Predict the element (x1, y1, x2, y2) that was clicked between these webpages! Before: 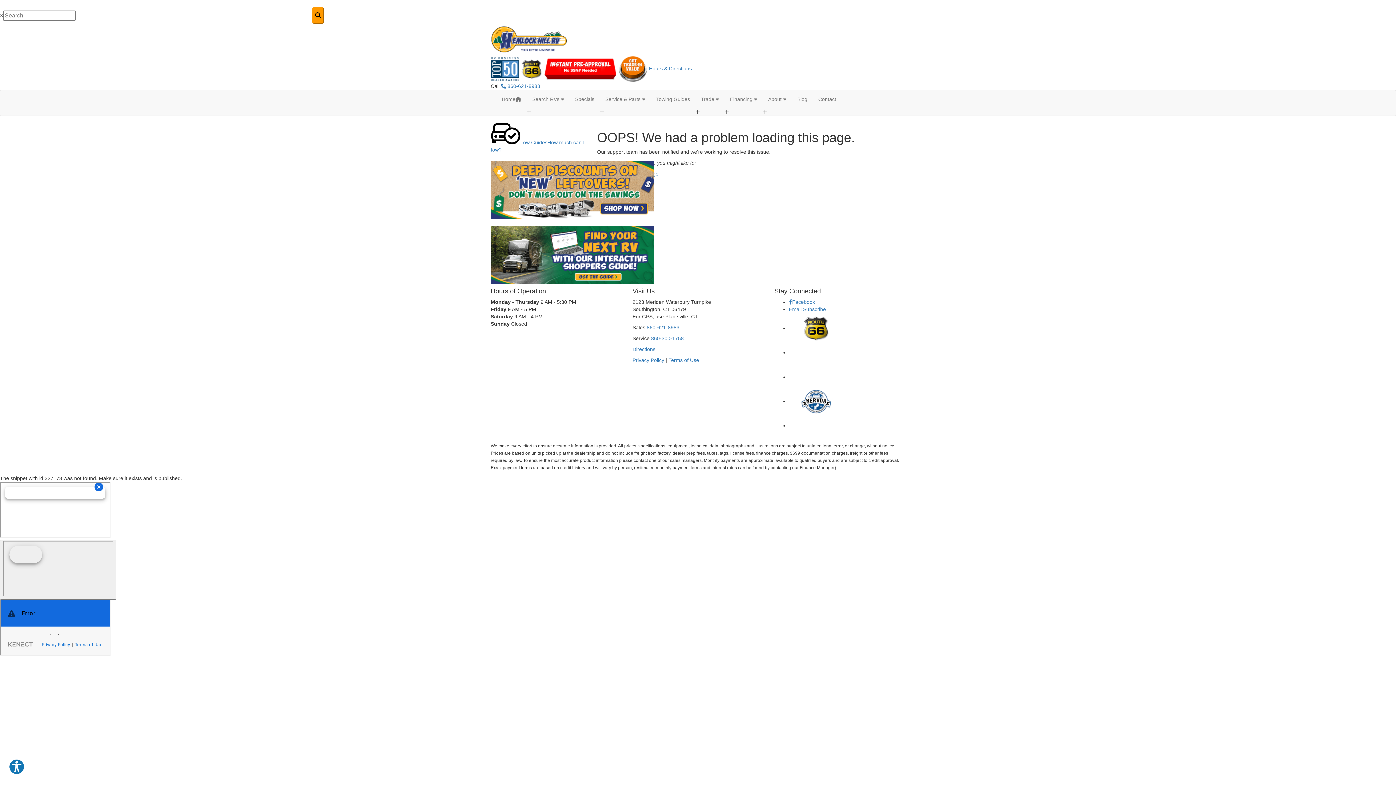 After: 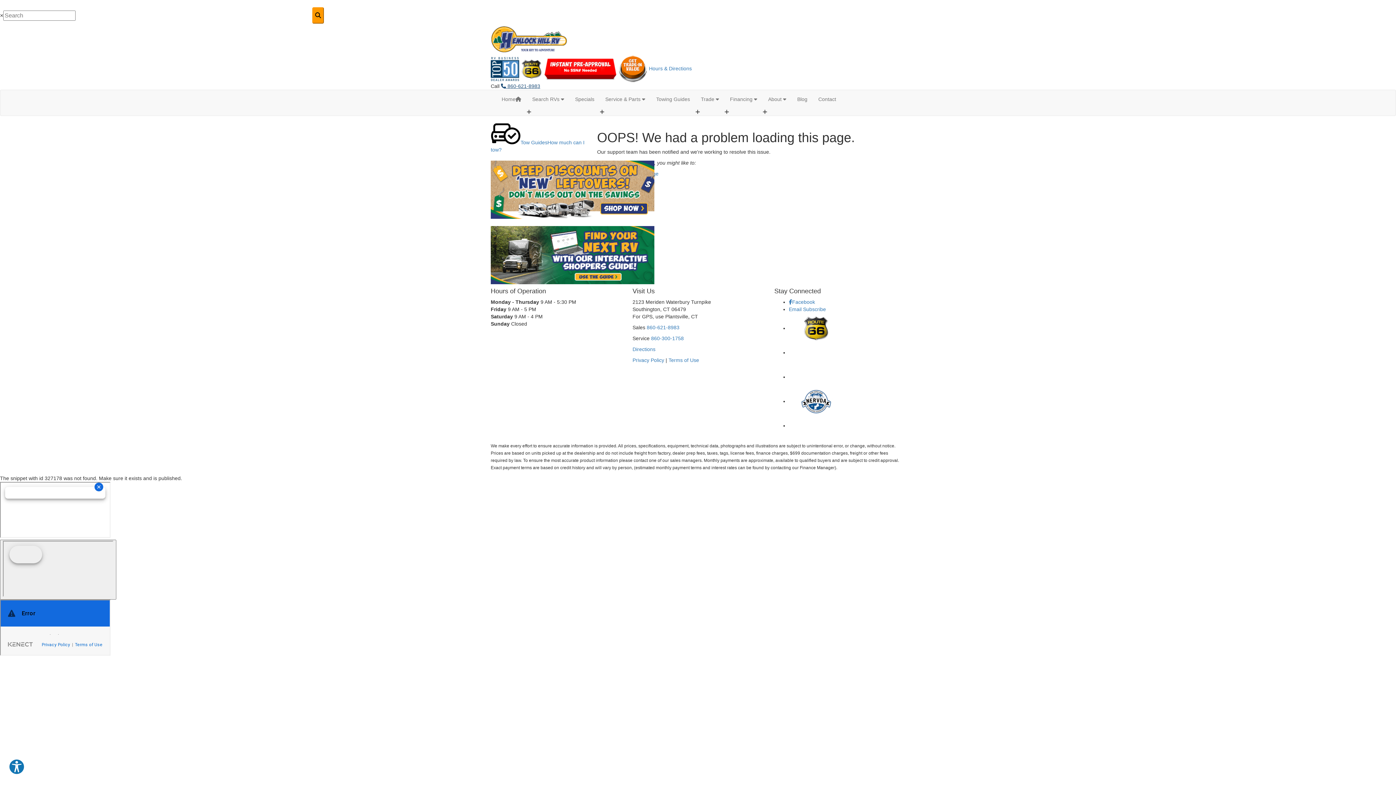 Action: label:  860-621-8983 bbox: (501, 83, 540, 89)